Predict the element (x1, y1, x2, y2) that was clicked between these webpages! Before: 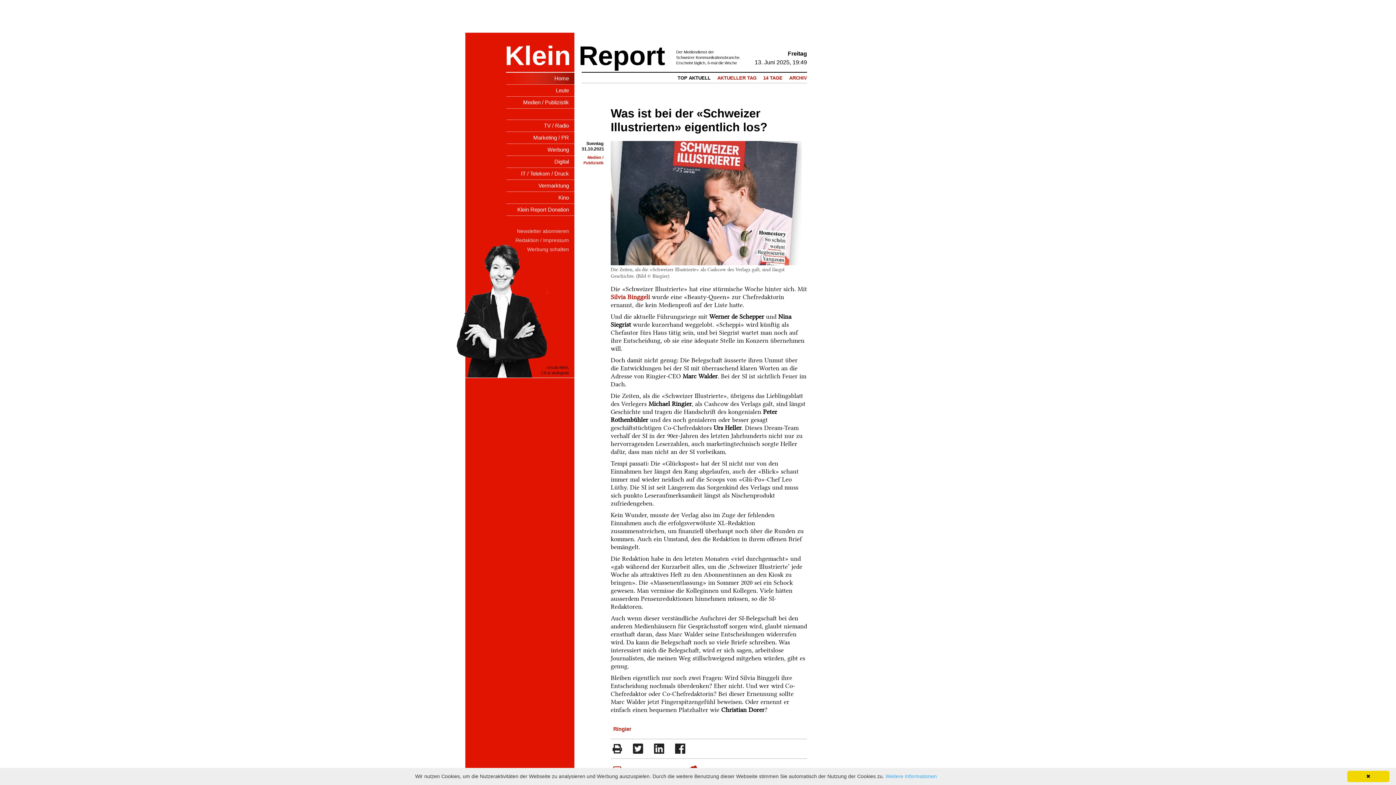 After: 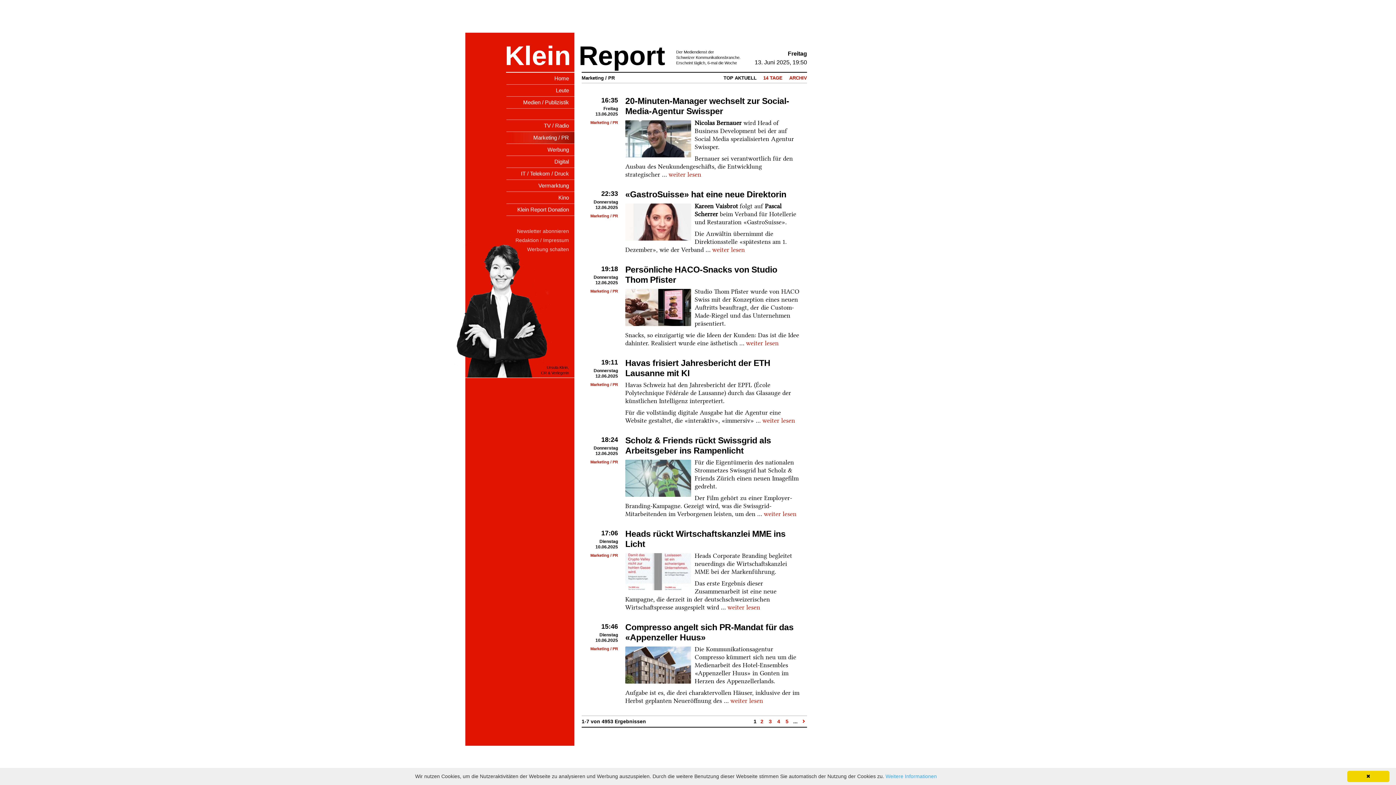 Action: bbox: (506, 132, 574, 143) label: Marketing / PR